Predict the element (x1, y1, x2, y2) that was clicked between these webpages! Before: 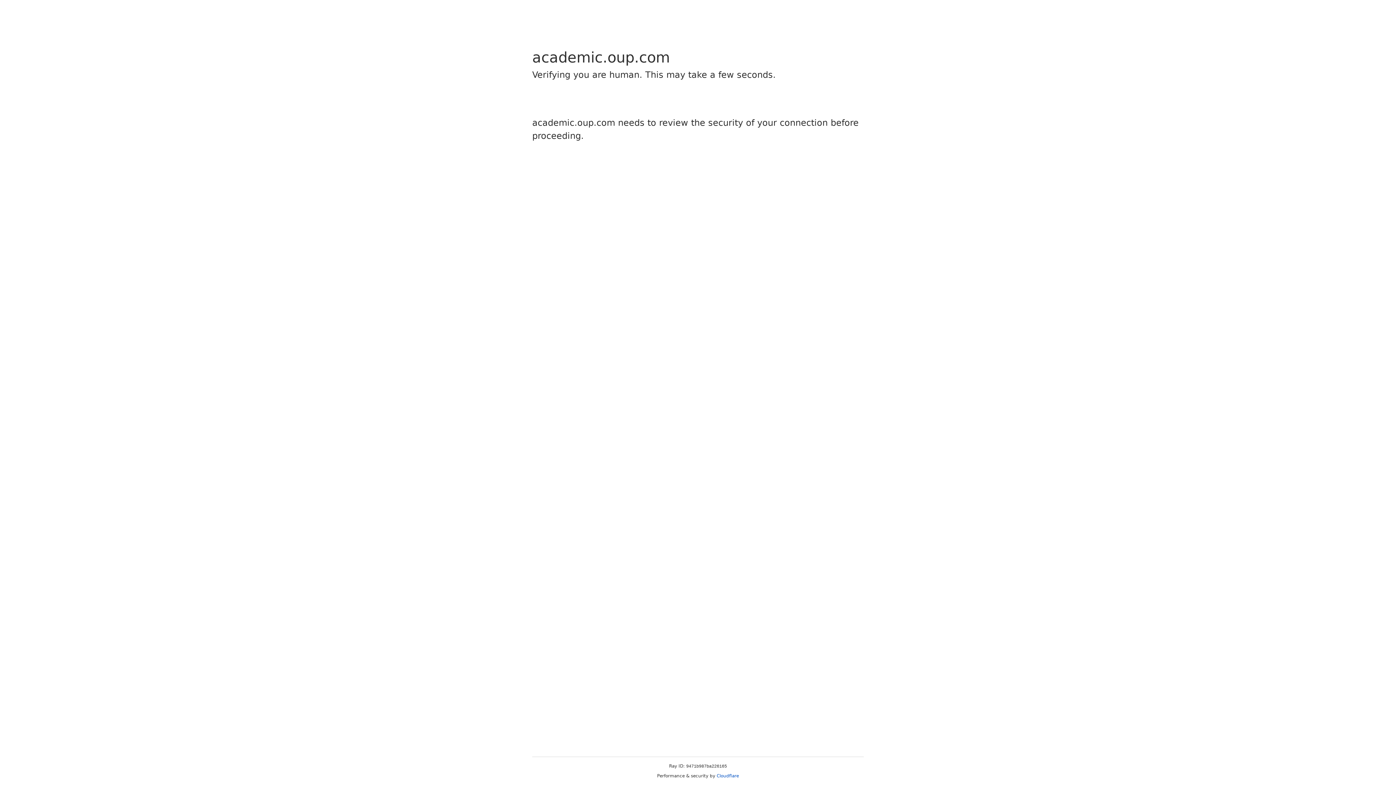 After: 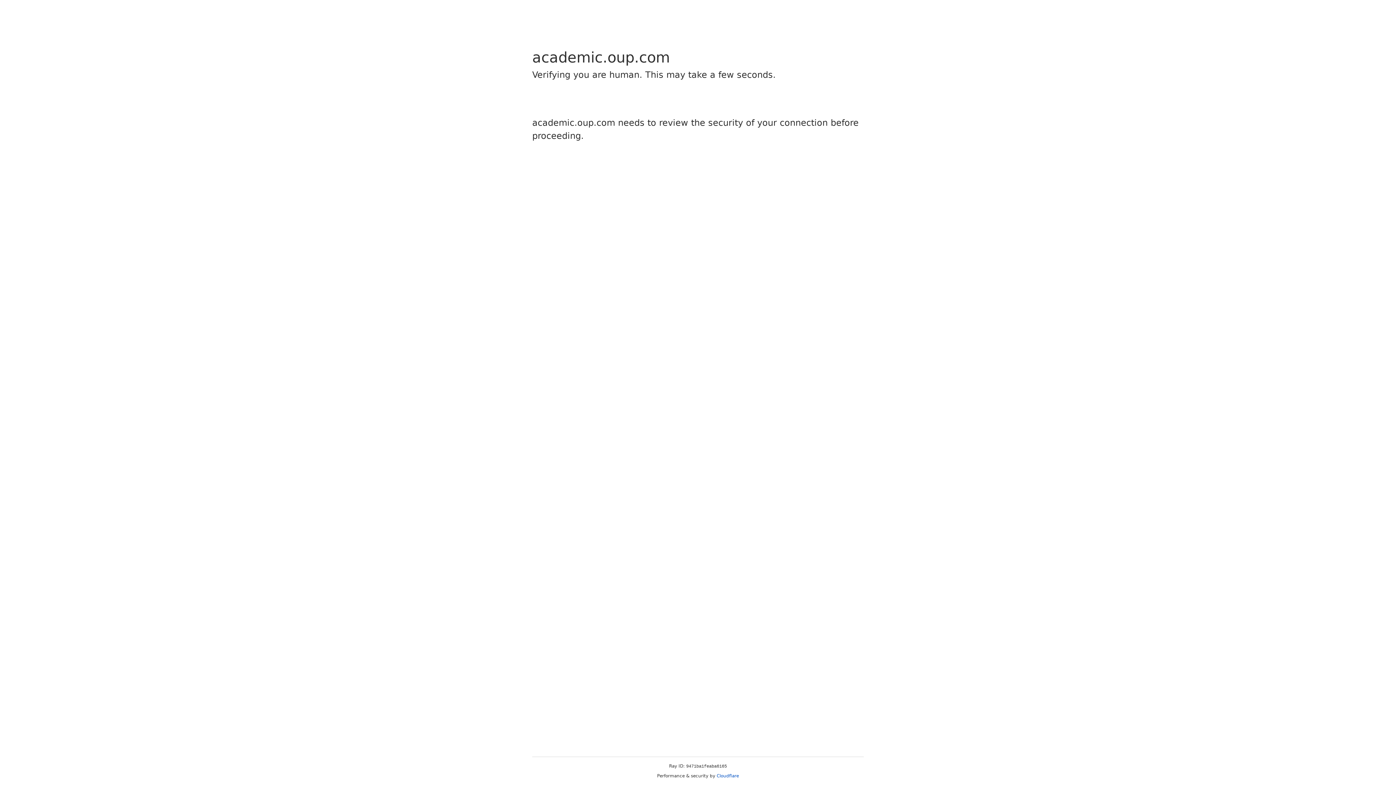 Action: label: Cloudflare bbox: (716, 773, 739, 778)